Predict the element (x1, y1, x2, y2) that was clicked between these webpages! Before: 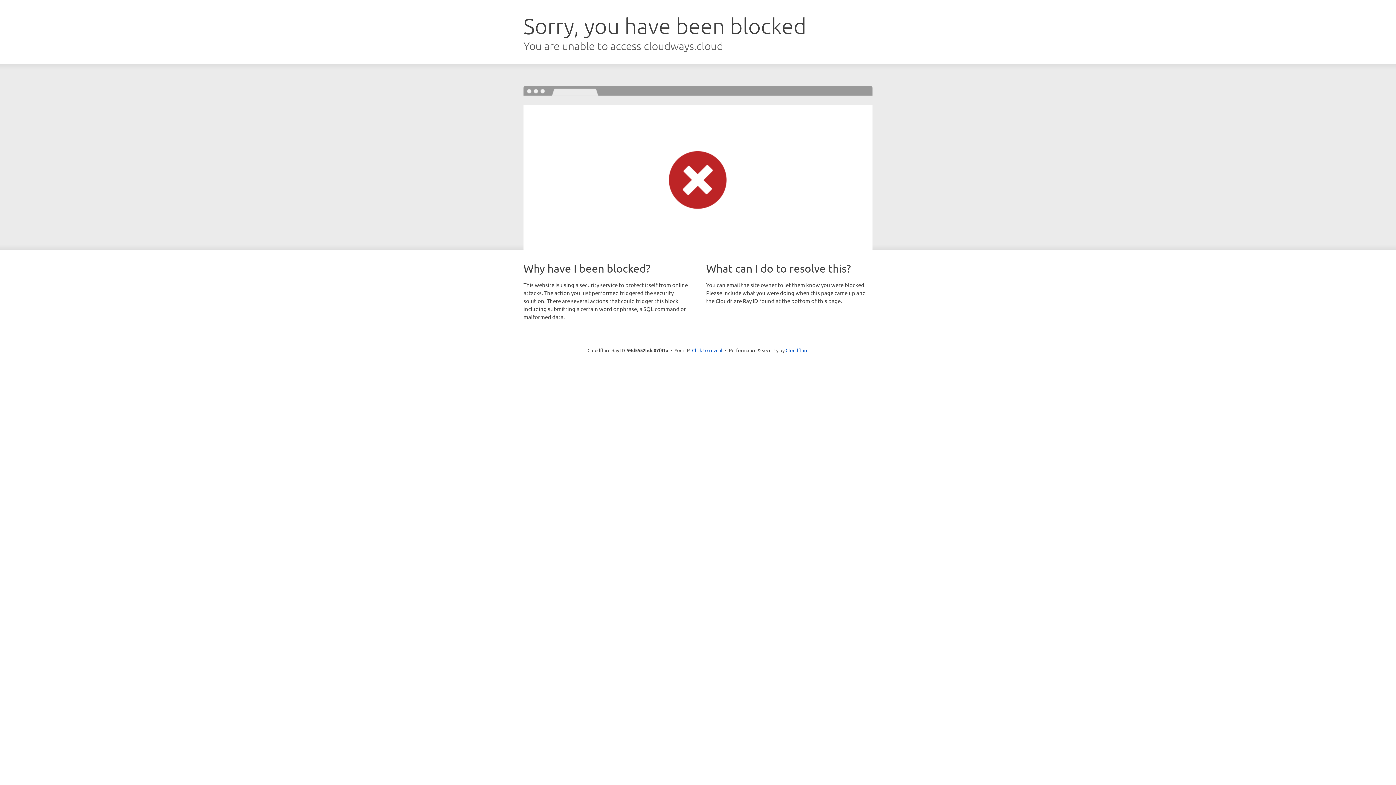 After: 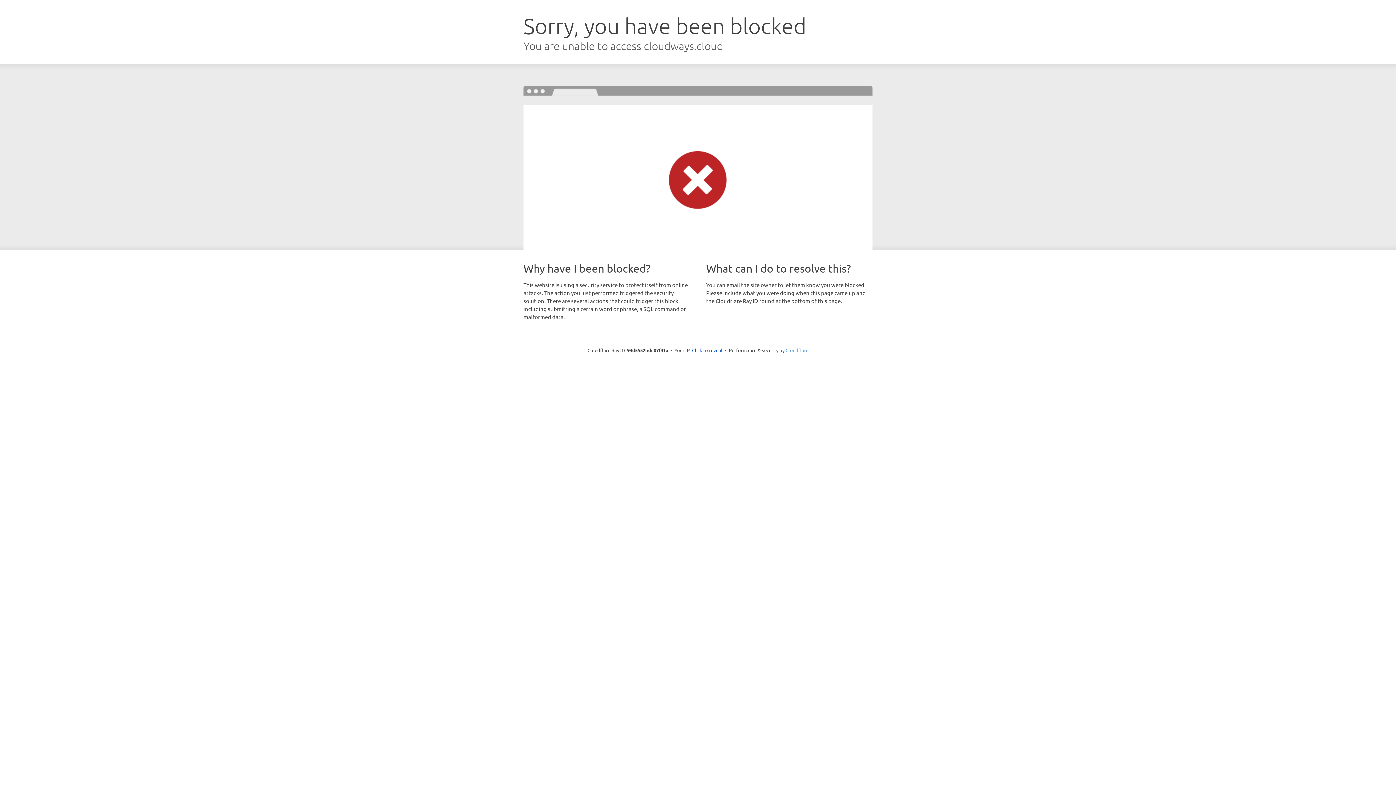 Action: bbox: (785, 347, 808, 353) label: Cloudflare